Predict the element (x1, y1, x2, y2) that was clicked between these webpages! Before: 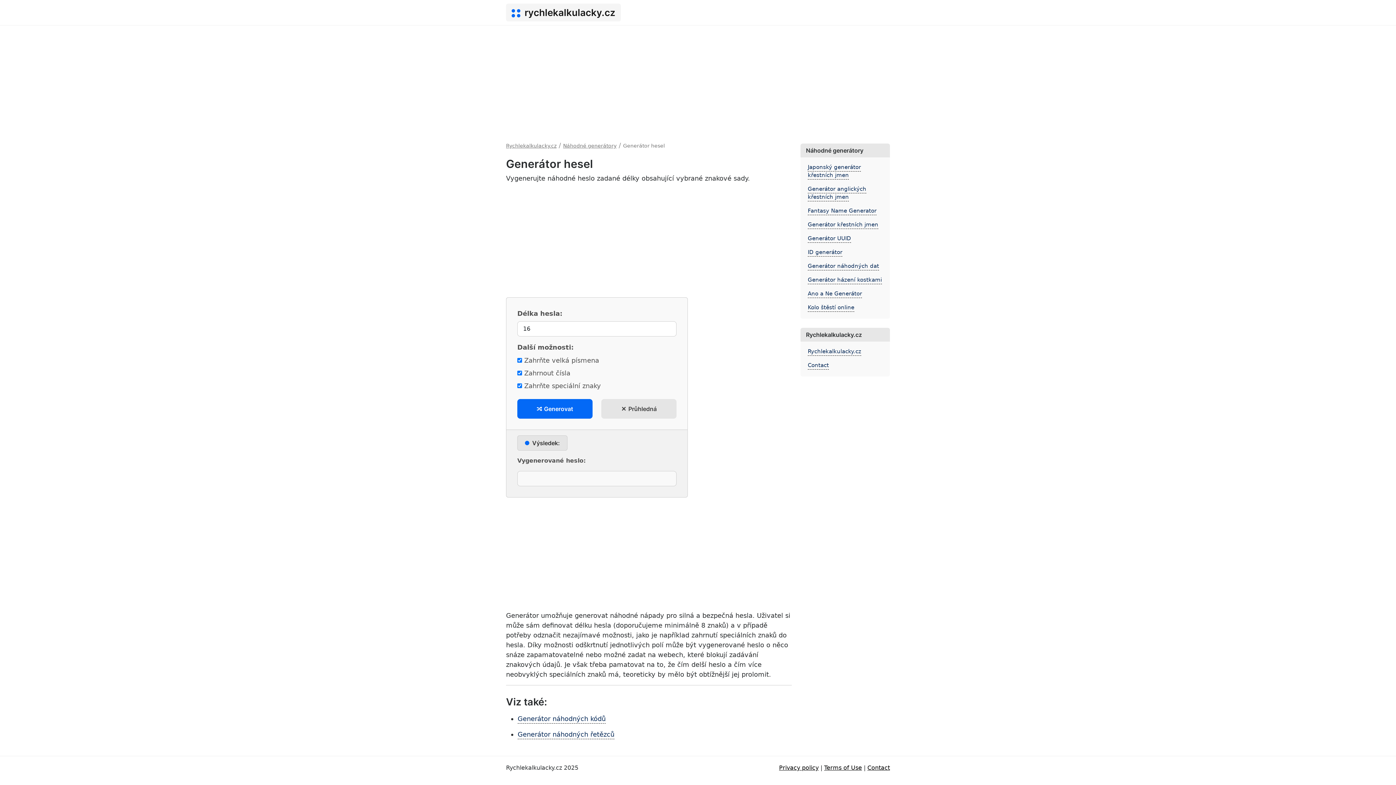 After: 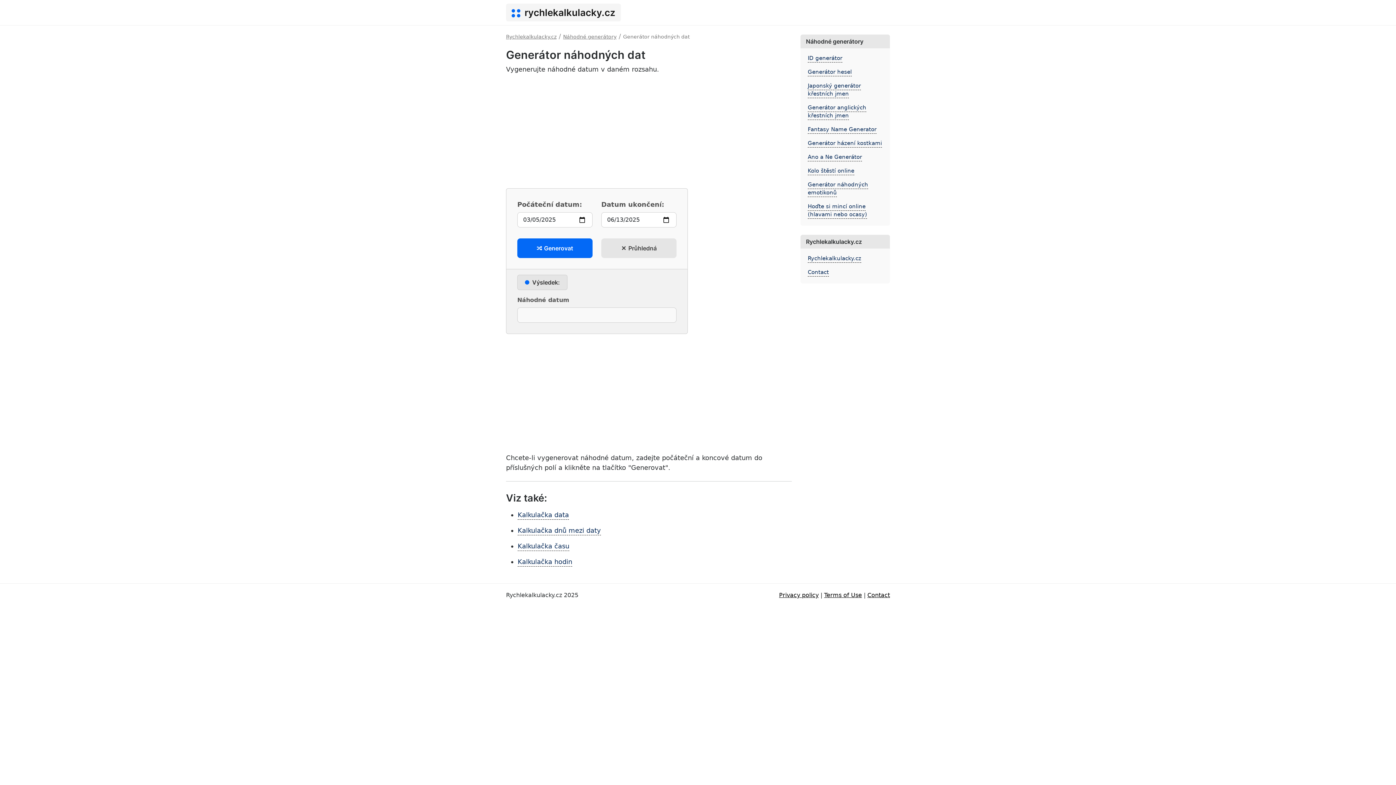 Action: label: Generátor náhodných dat bbox: (808, 262, 879, 270)